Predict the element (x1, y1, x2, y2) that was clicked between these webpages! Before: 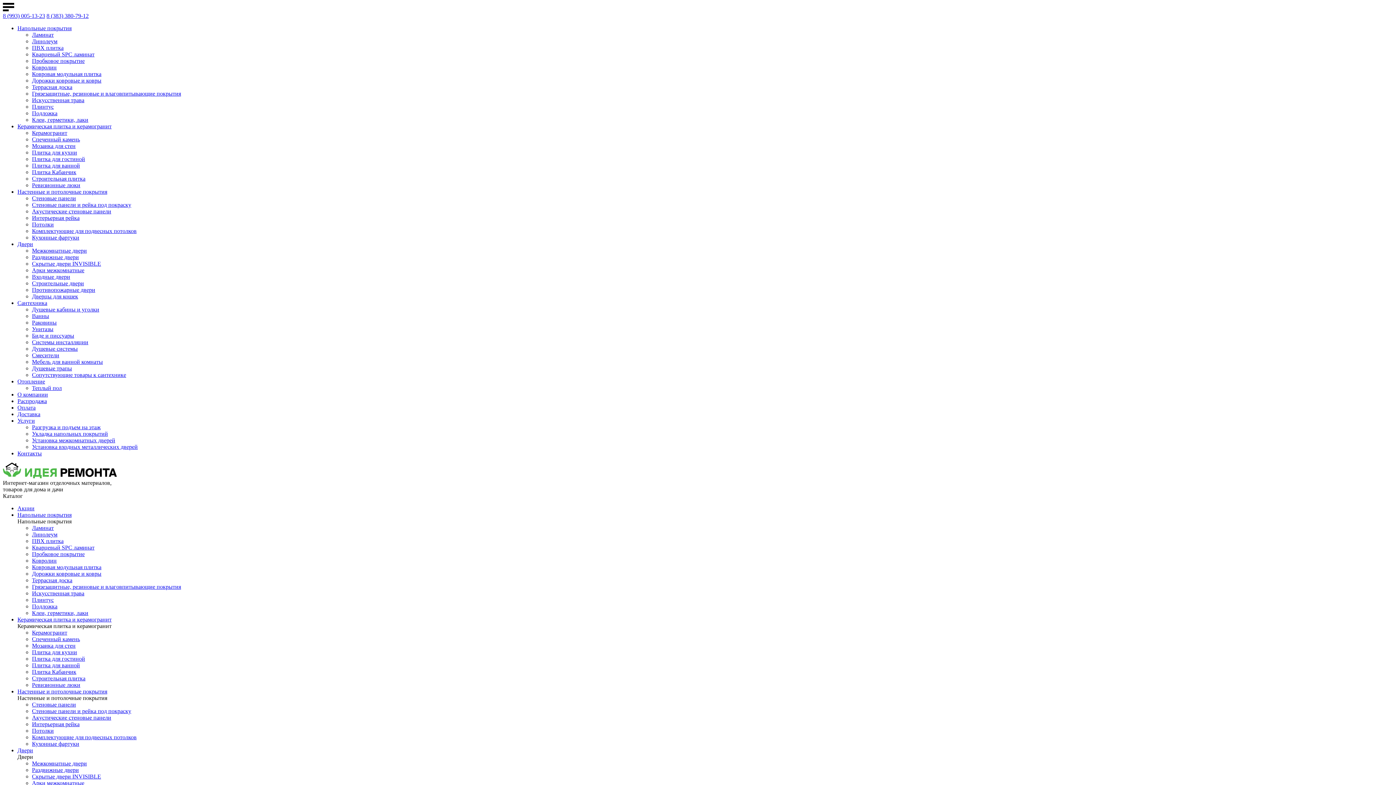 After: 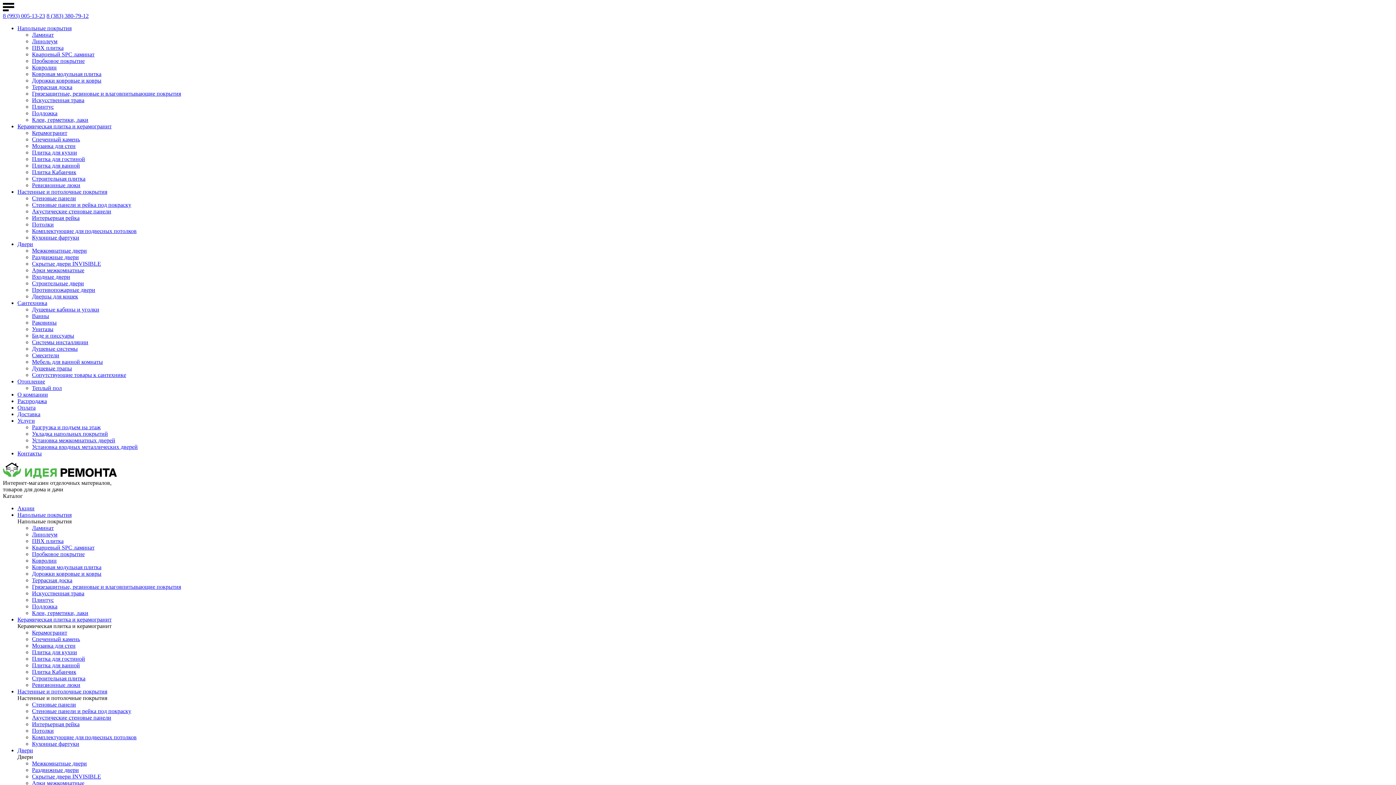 Action: bbox: (32, 247, 86, 253) label: Межкомнатные двери